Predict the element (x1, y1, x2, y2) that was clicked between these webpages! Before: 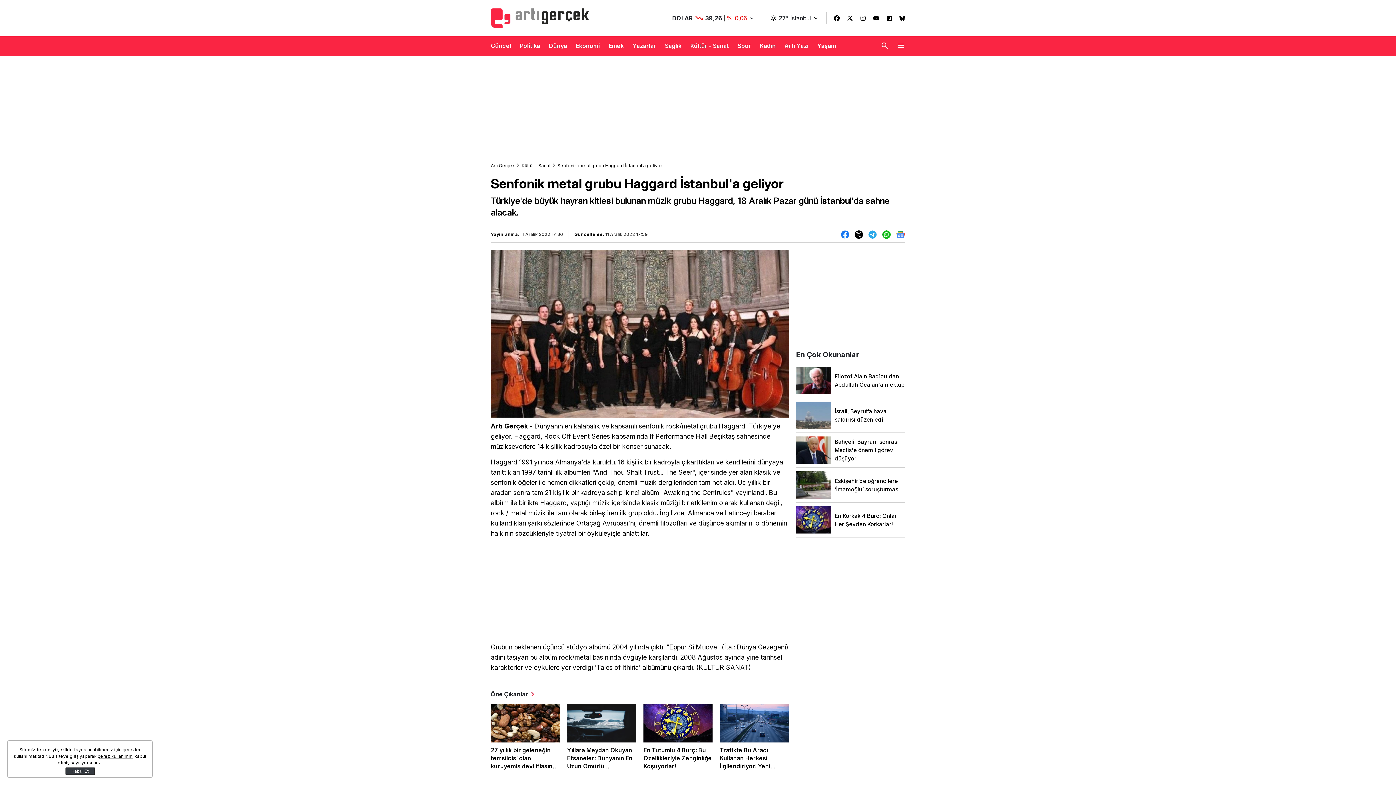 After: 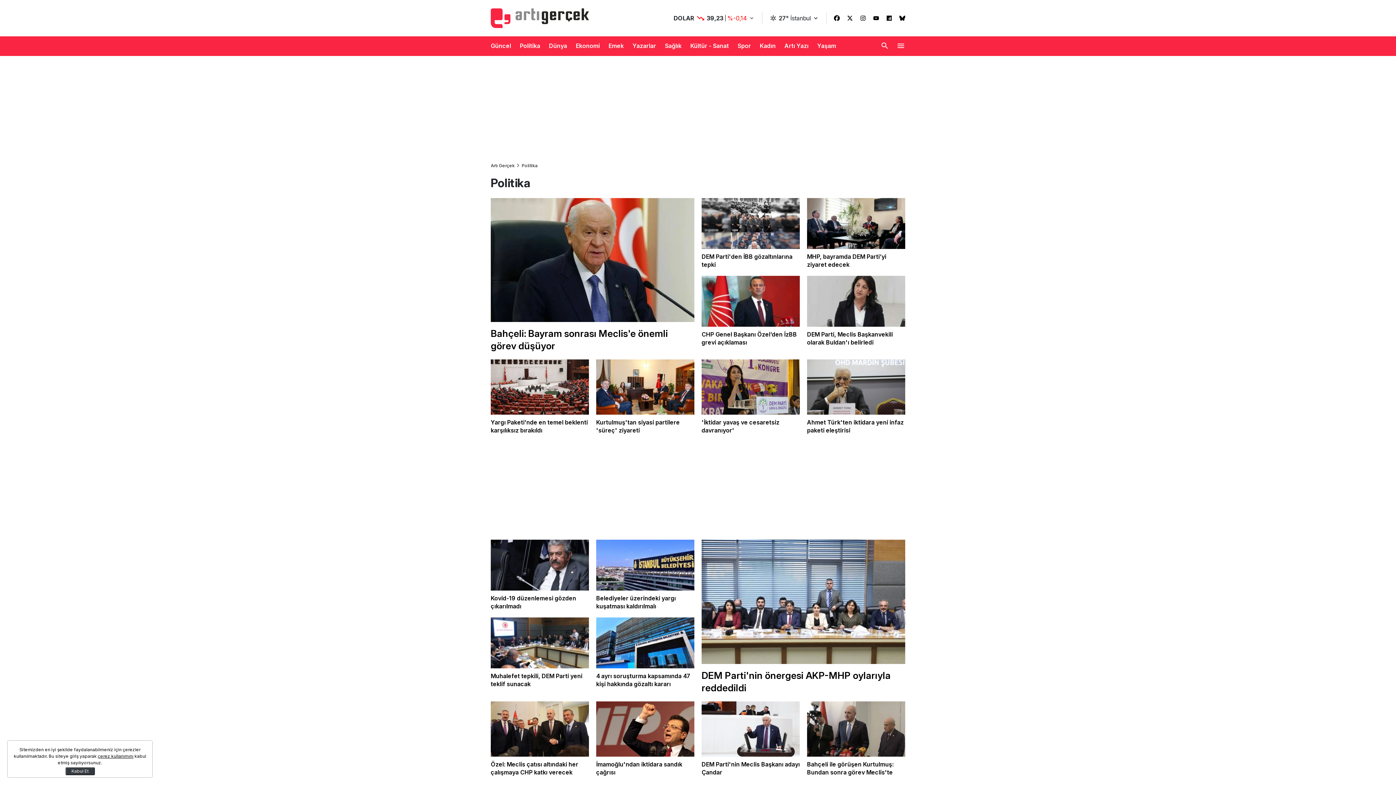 Action: bbox: (520, 36, 540, 55) label: Politika